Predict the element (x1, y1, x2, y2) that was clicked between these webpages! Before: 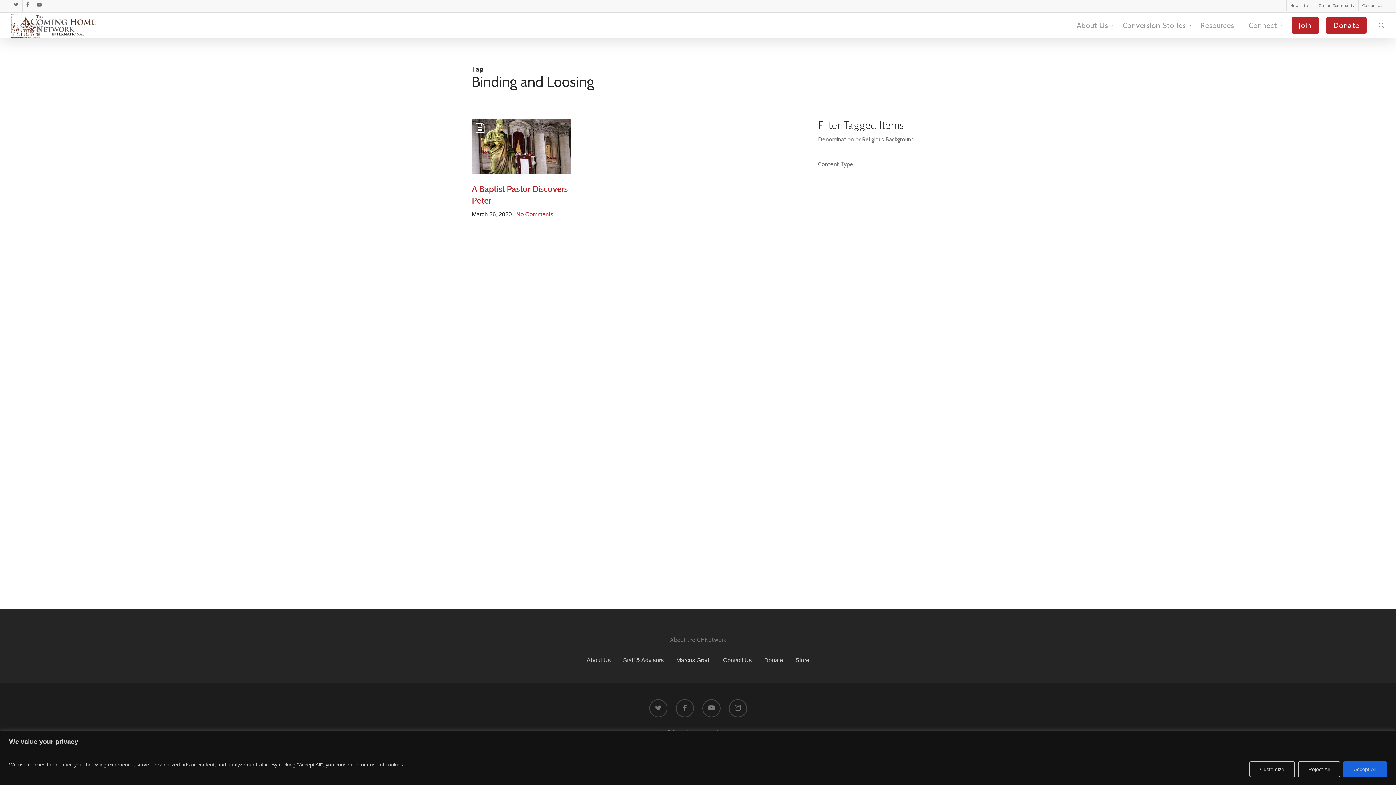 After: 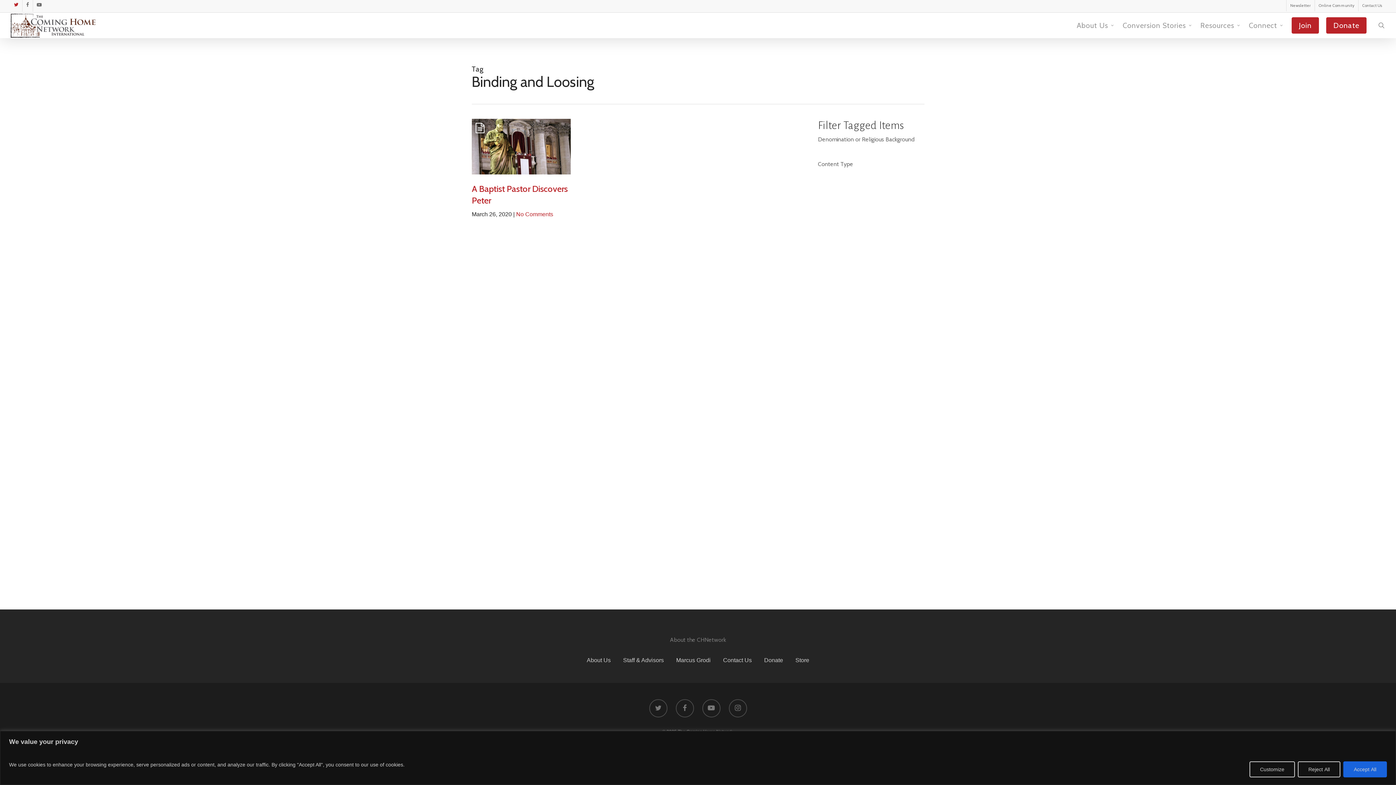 Action: label: twitter bbox: (10, 0, 22, 11)